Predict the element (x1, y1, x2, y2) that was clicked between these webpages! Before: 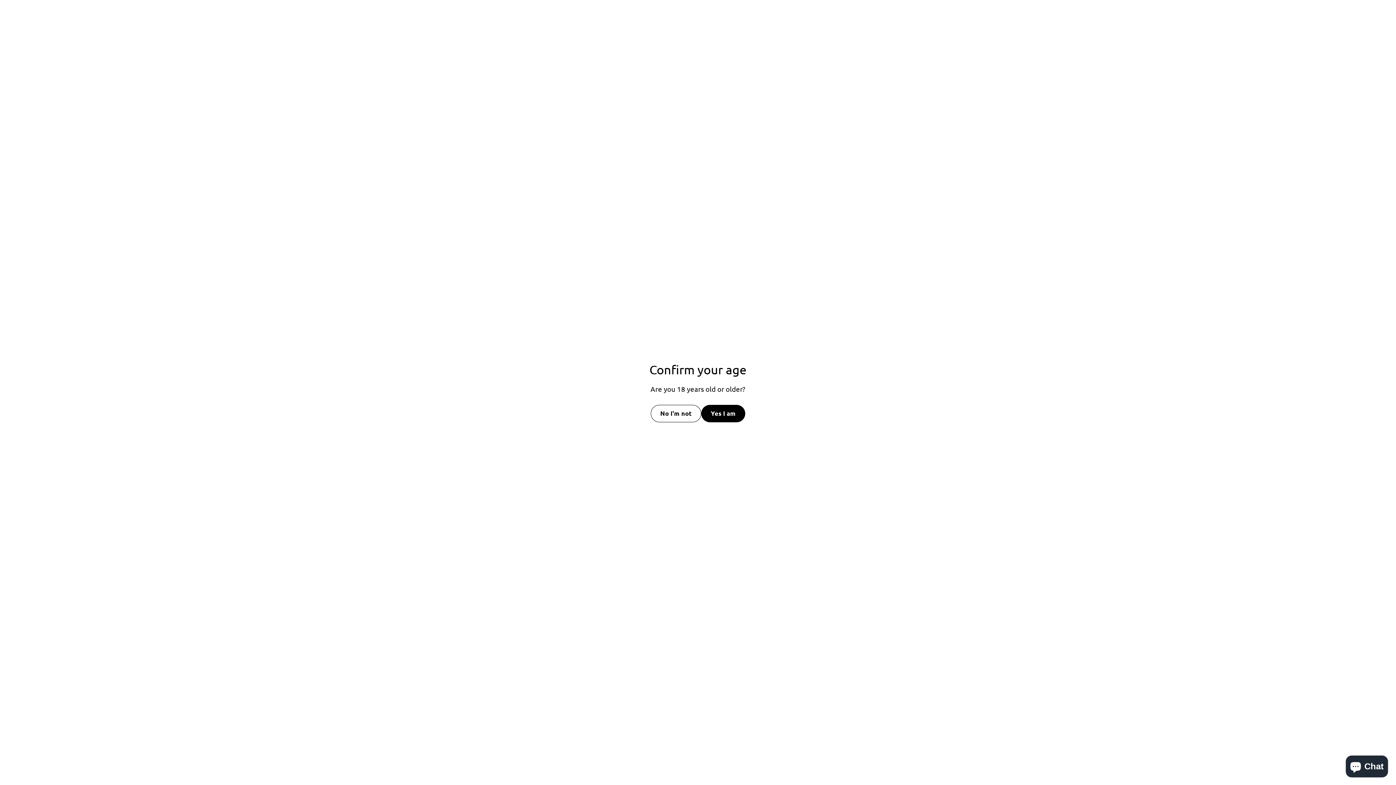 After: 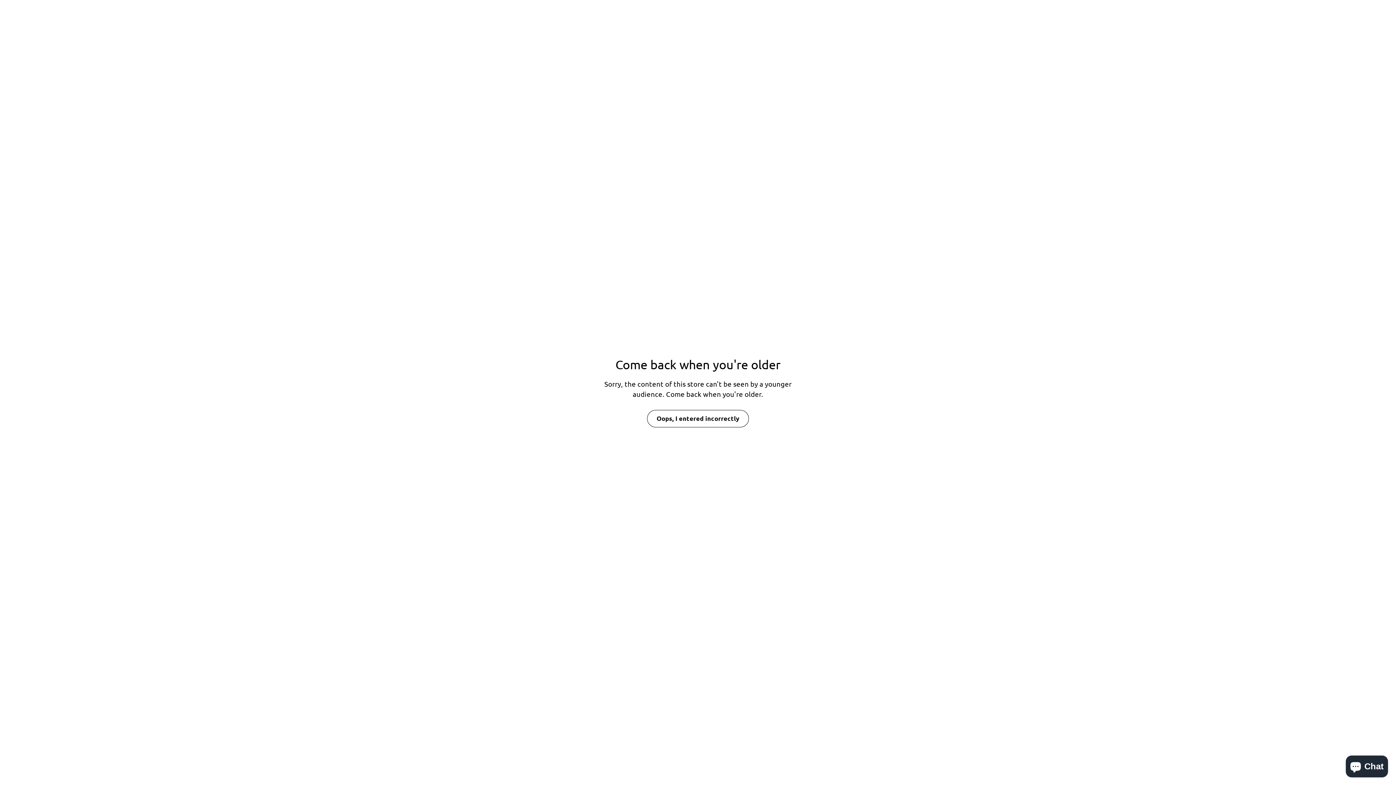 Action: bbox: (650, 404, 701, 422) label: No I'm not